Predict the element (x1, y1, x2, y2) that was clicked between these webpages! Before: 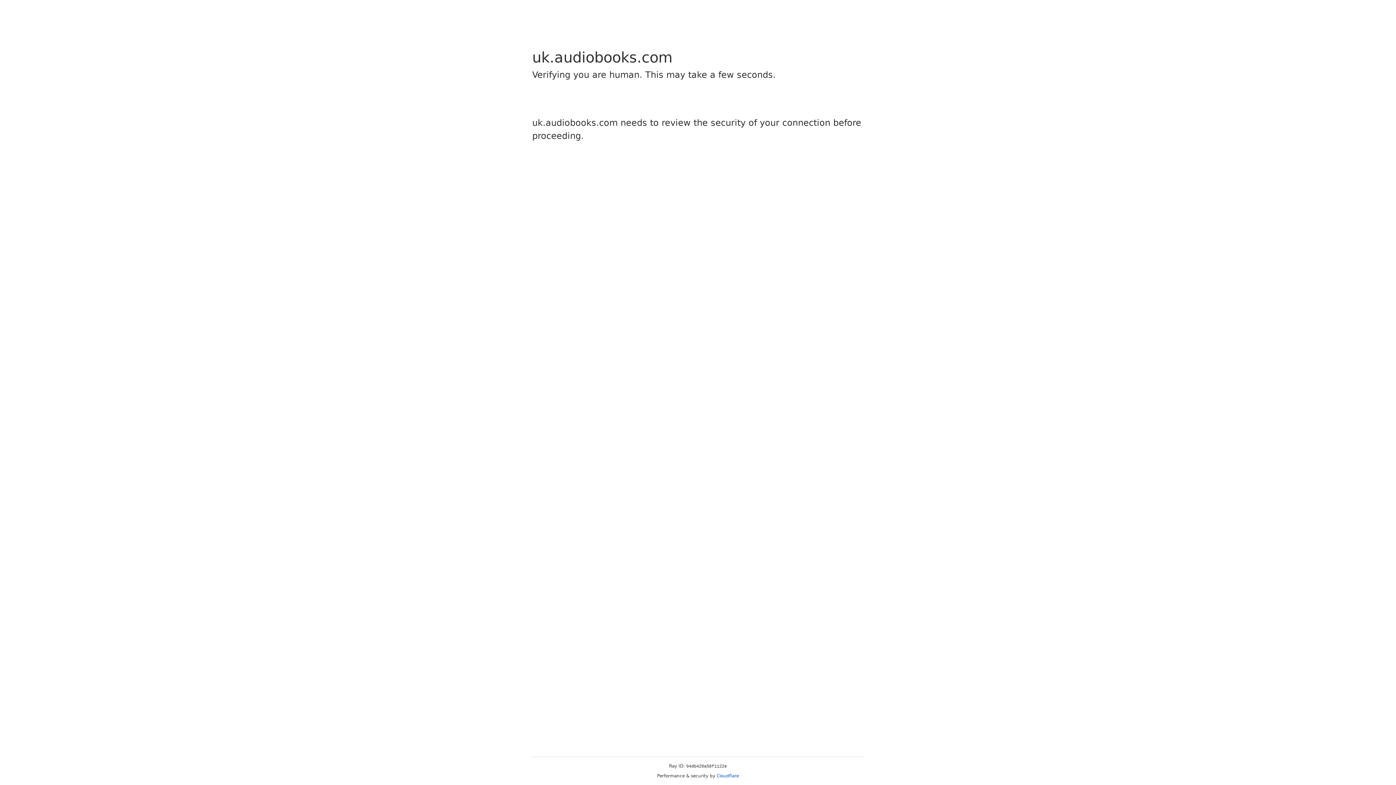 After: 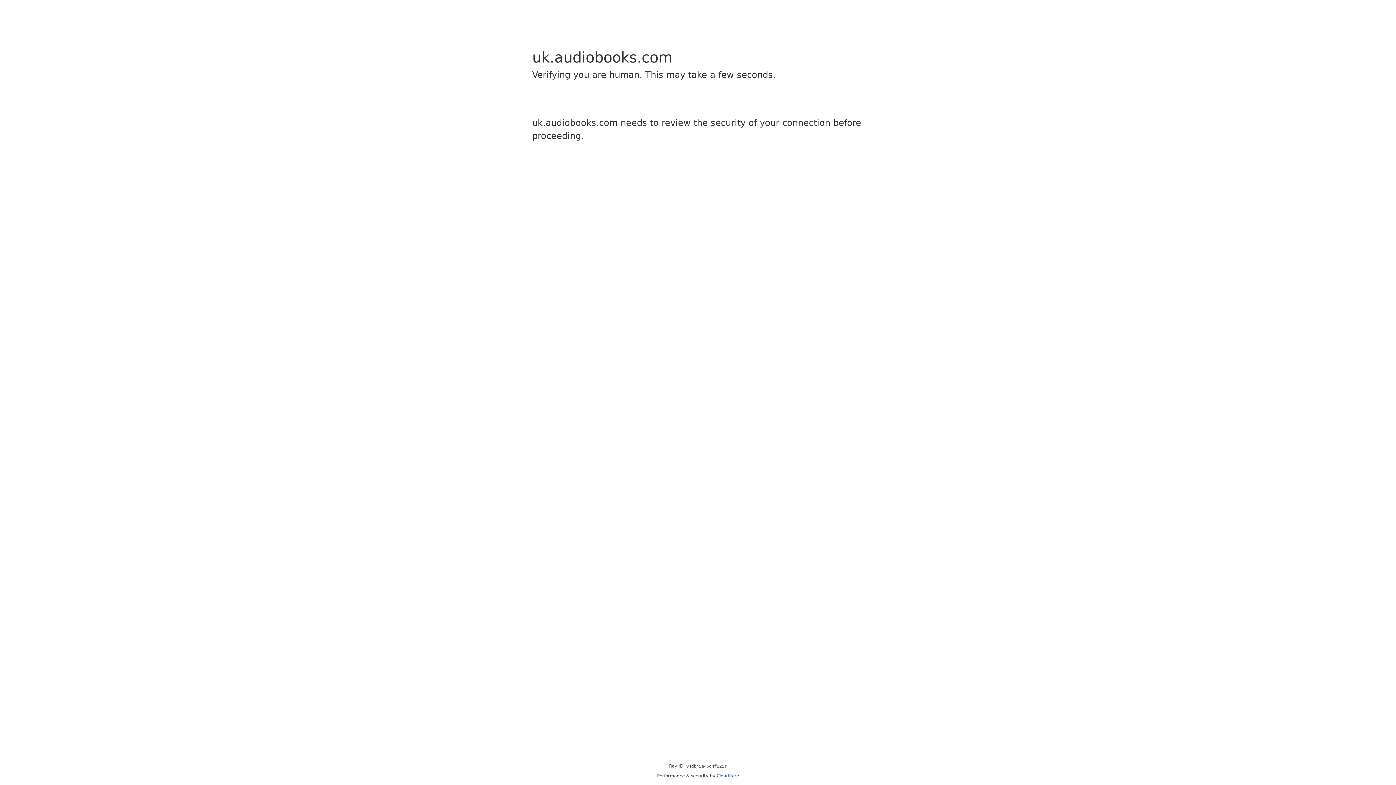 Action: bbox: (716, 773, 739, 778) label: Cloudflare